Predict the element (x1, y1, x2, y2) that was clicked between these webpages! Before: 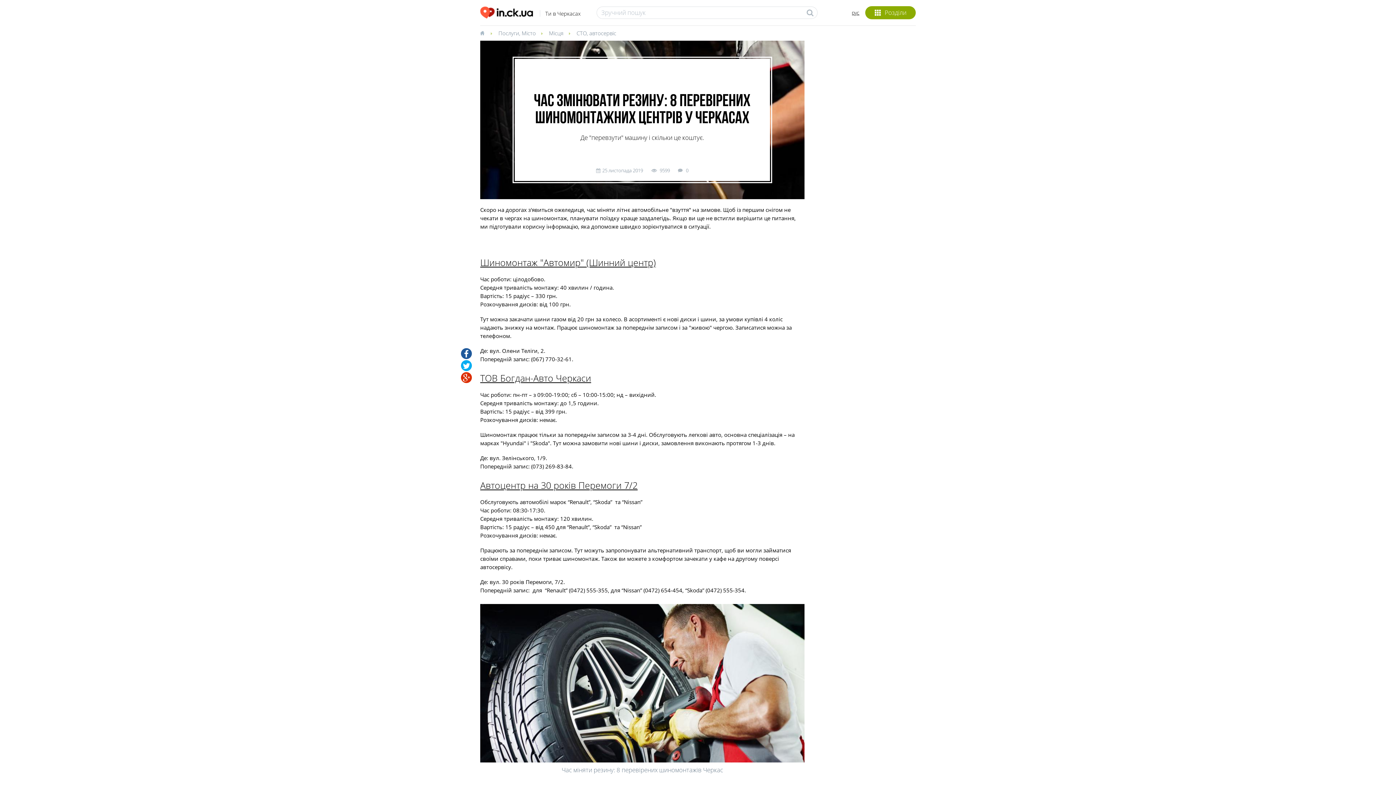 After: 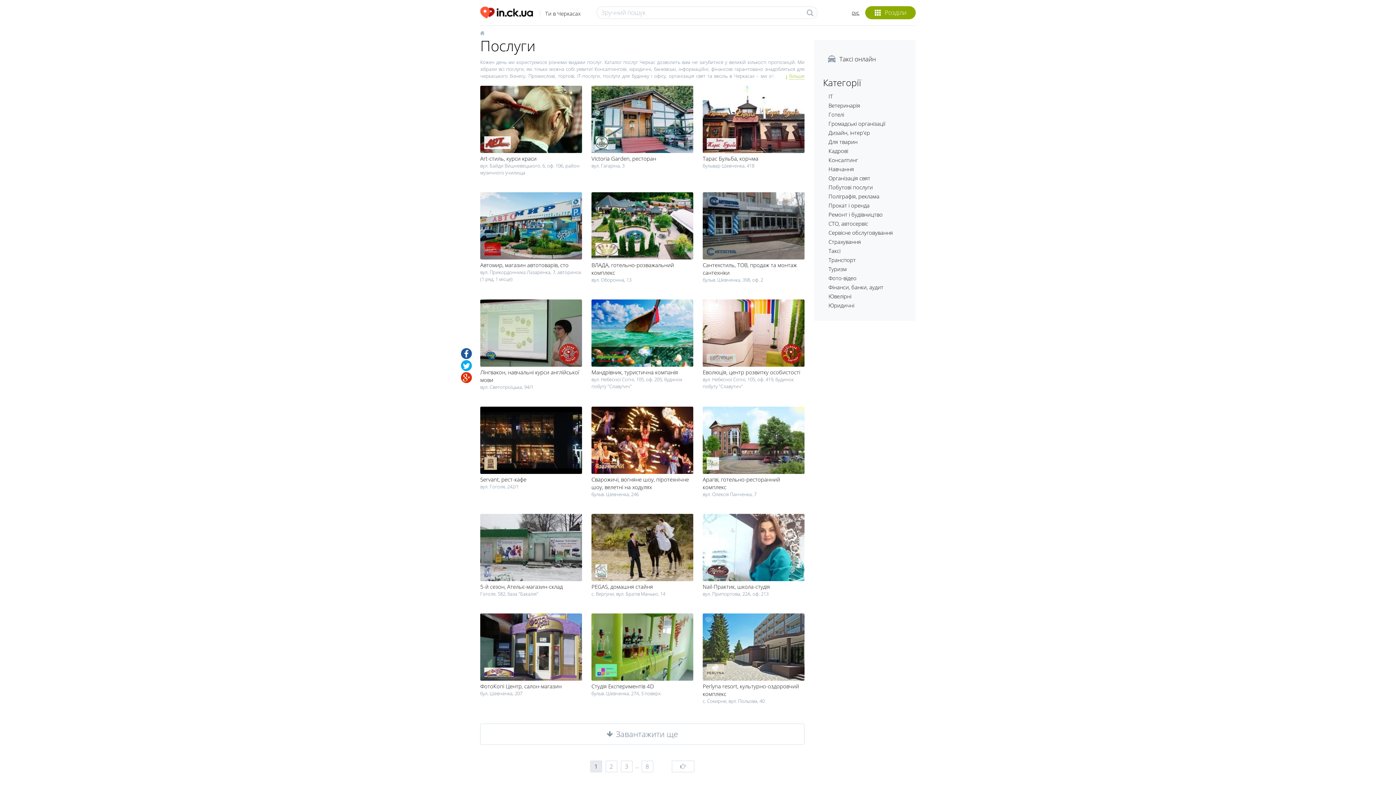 Action: label: Послуги bbox: (498, 30, 519, 36)